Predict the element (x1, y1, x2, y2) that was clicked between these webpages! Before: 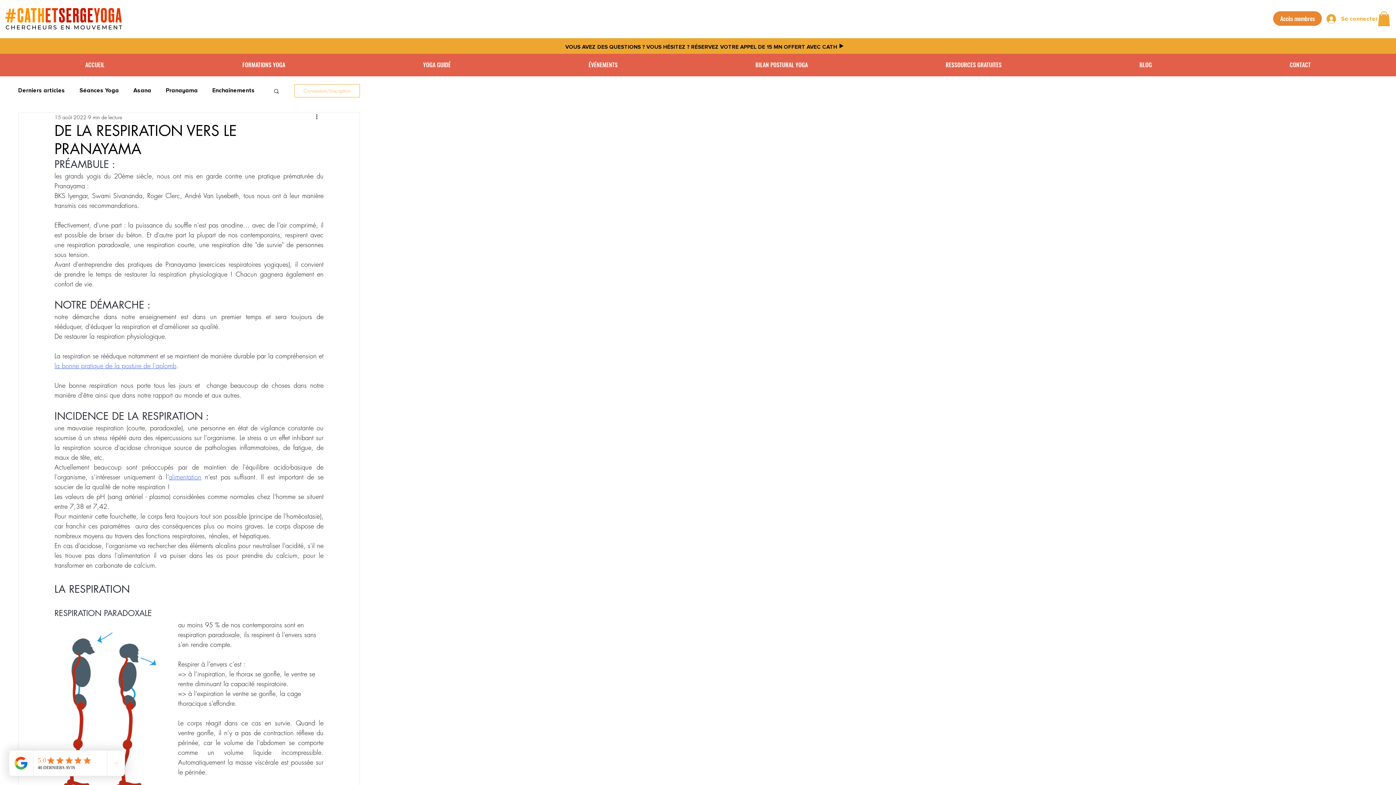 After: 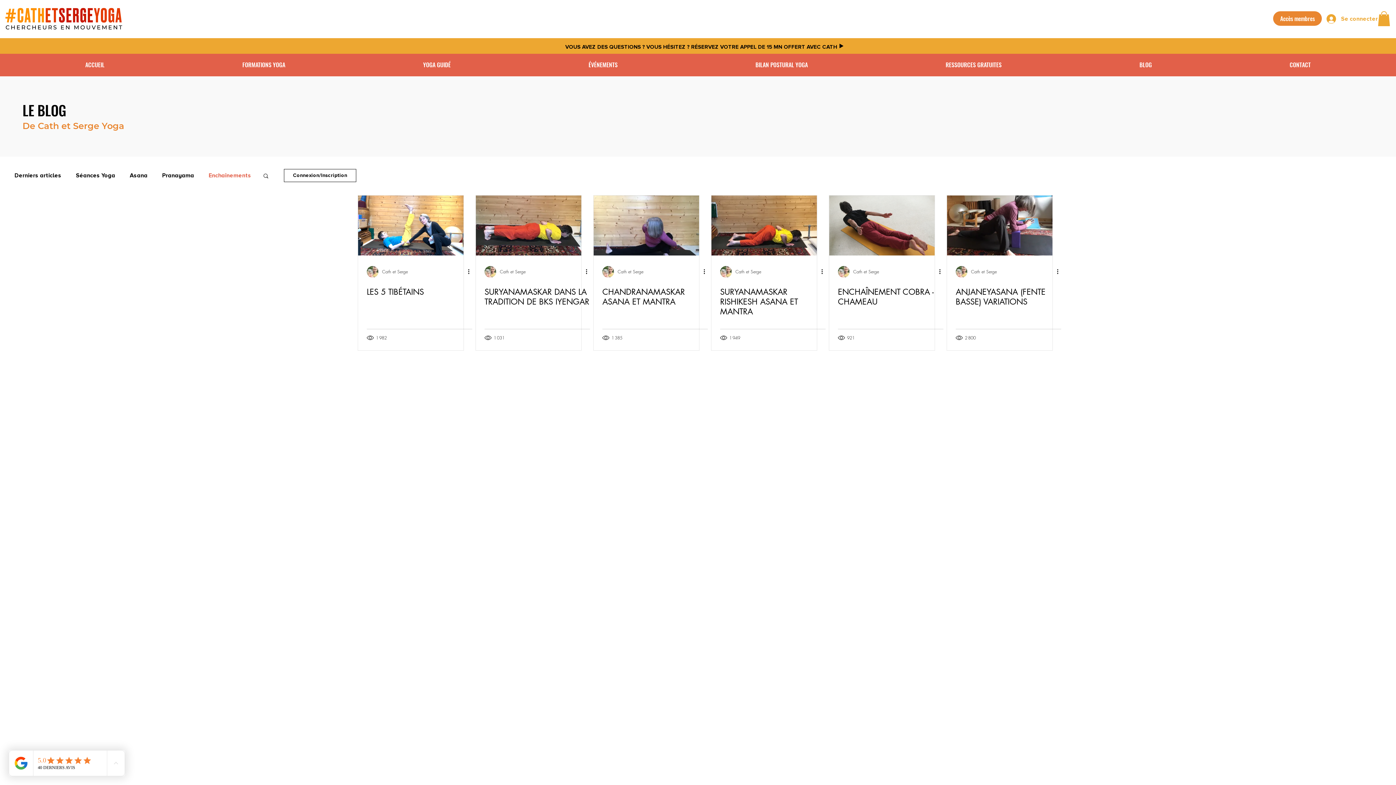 Action: label: Enchaînements bbox: (212, 86, 254, 95)